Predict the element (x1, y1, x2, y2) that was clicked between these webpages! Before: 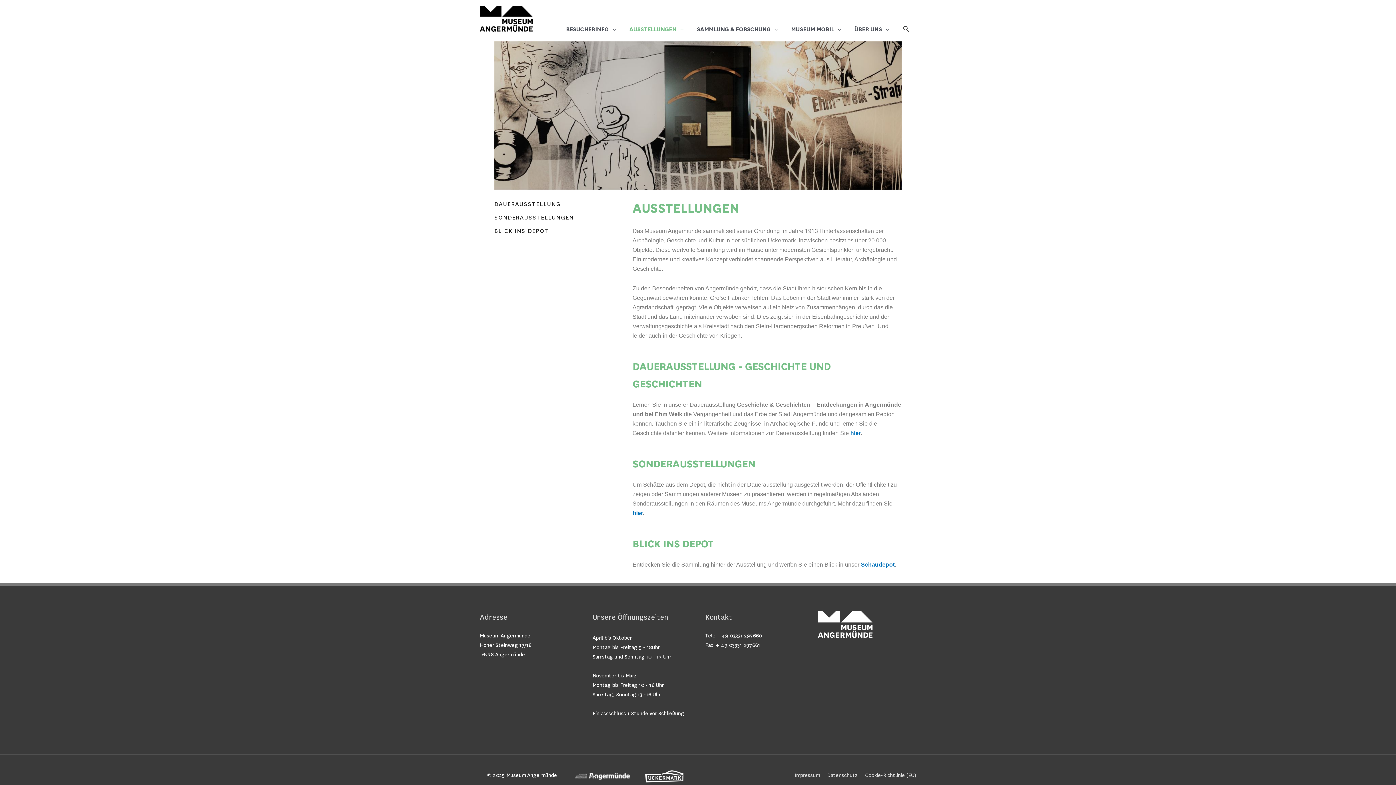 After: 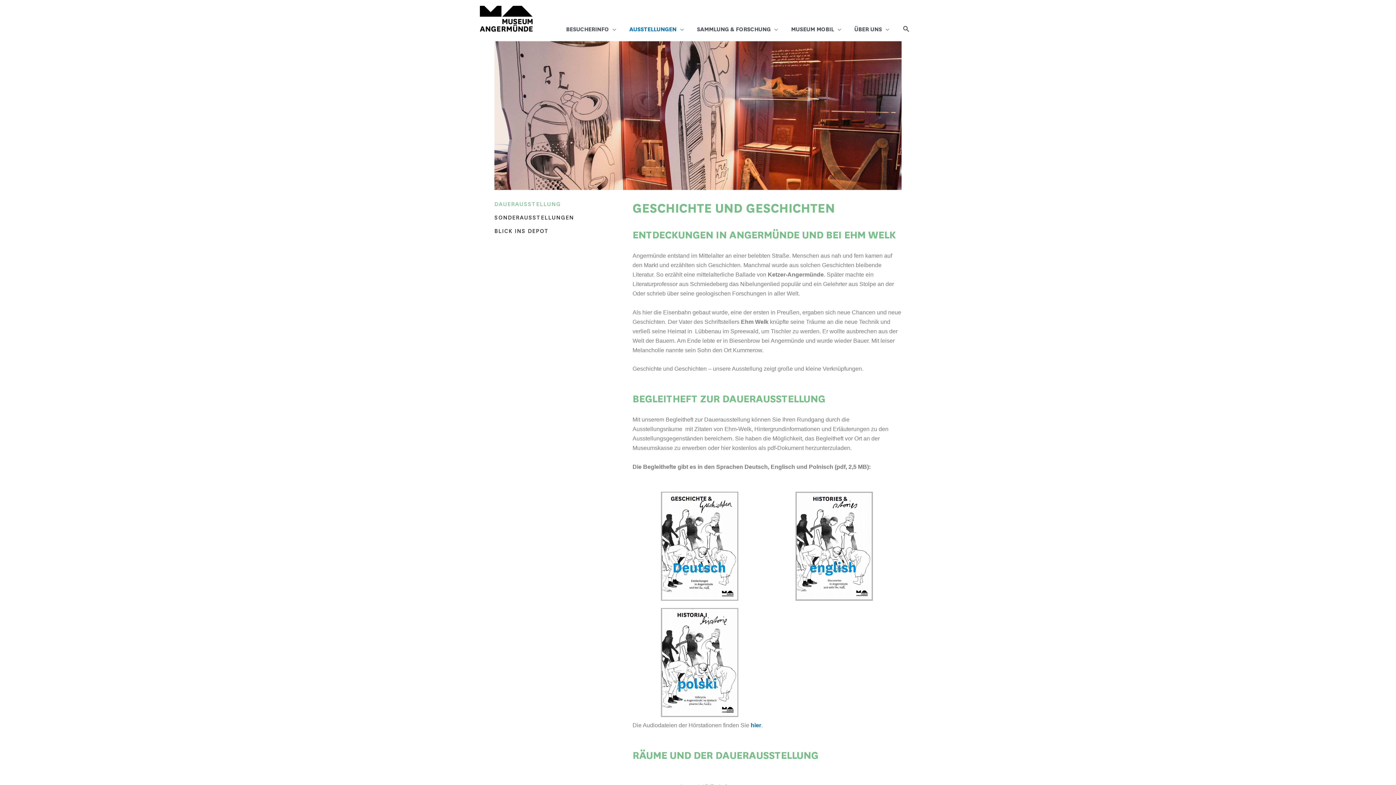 Action: label: DAUERAUSSTELLUNG bbox: (494, 197, 625, 210)